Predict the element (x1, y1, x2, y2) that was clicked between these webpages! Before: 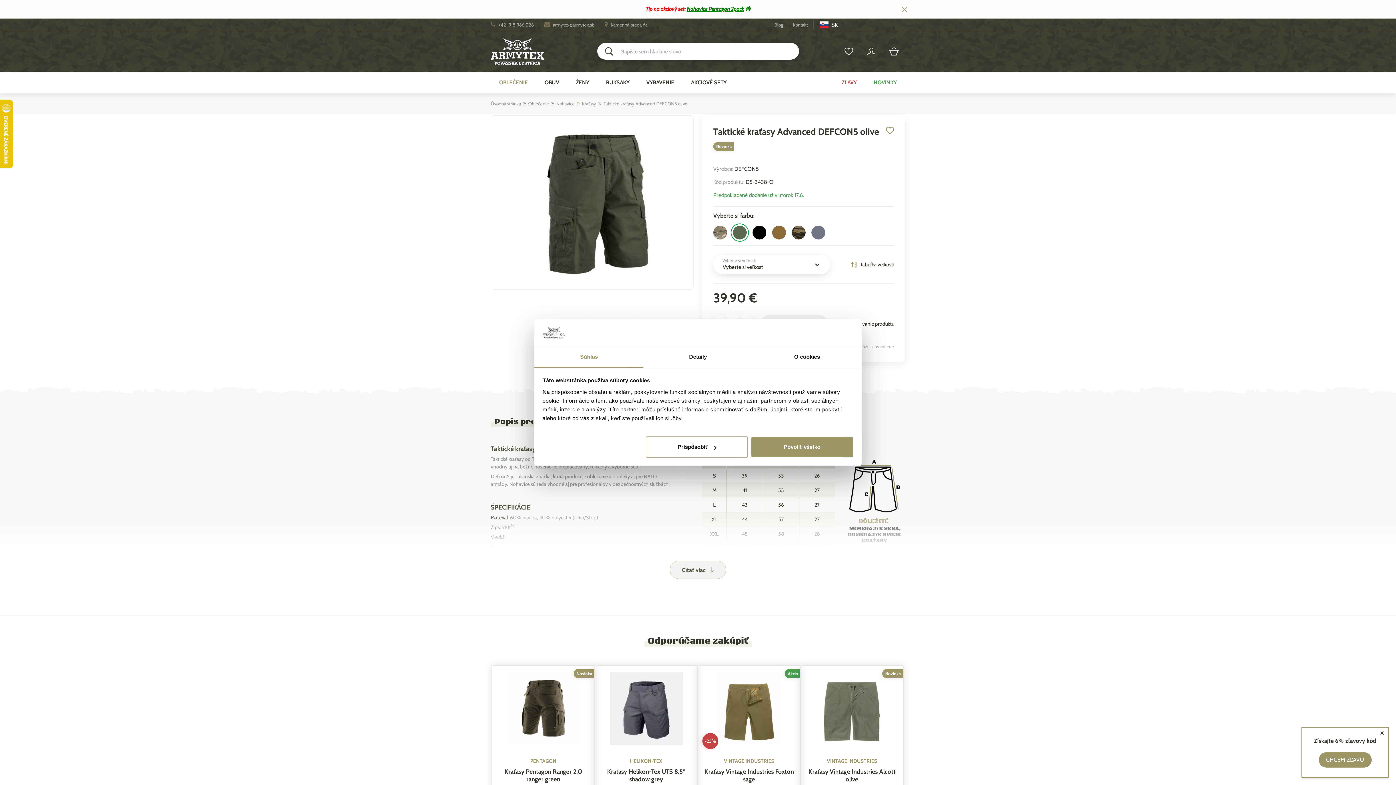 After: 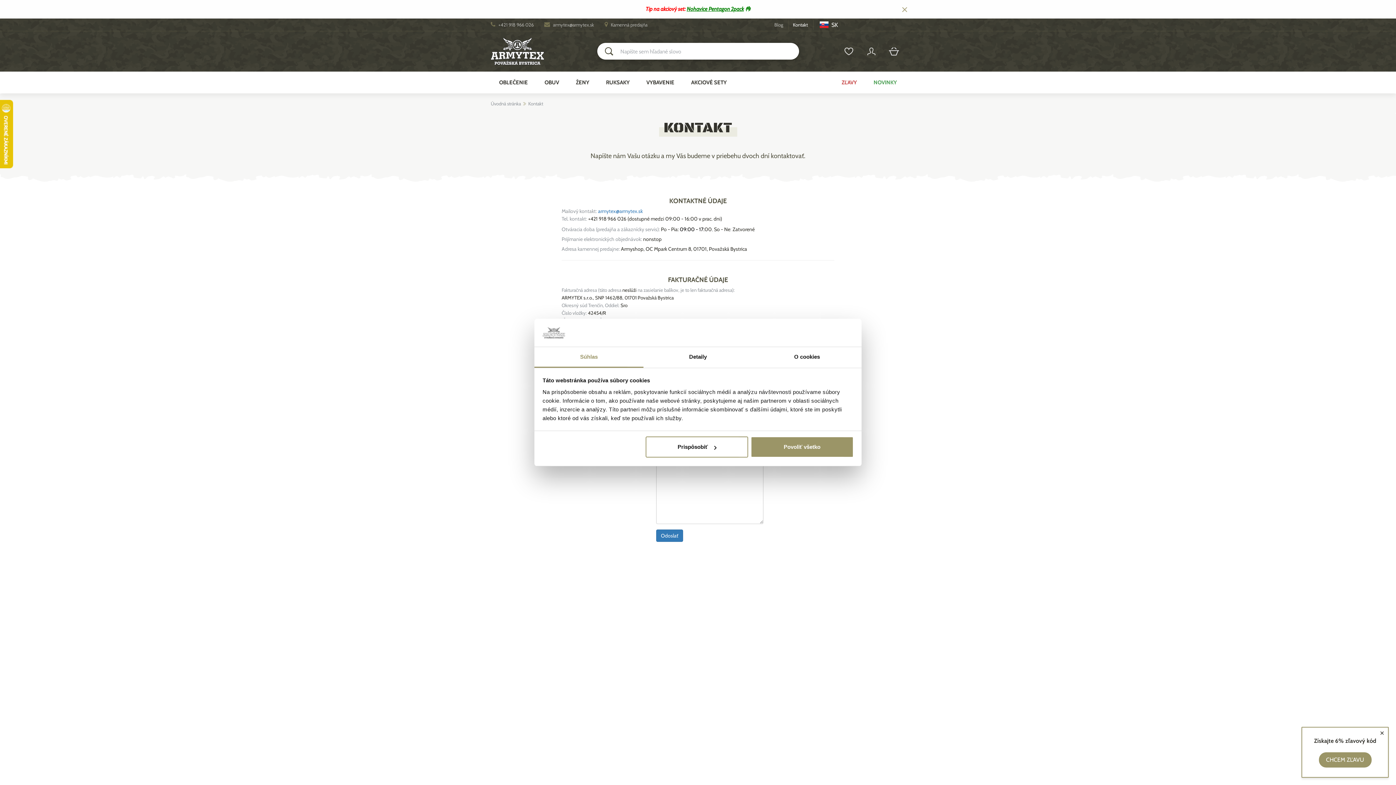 Action: label: Kontakt bbox: (793, 21, 808, 27)